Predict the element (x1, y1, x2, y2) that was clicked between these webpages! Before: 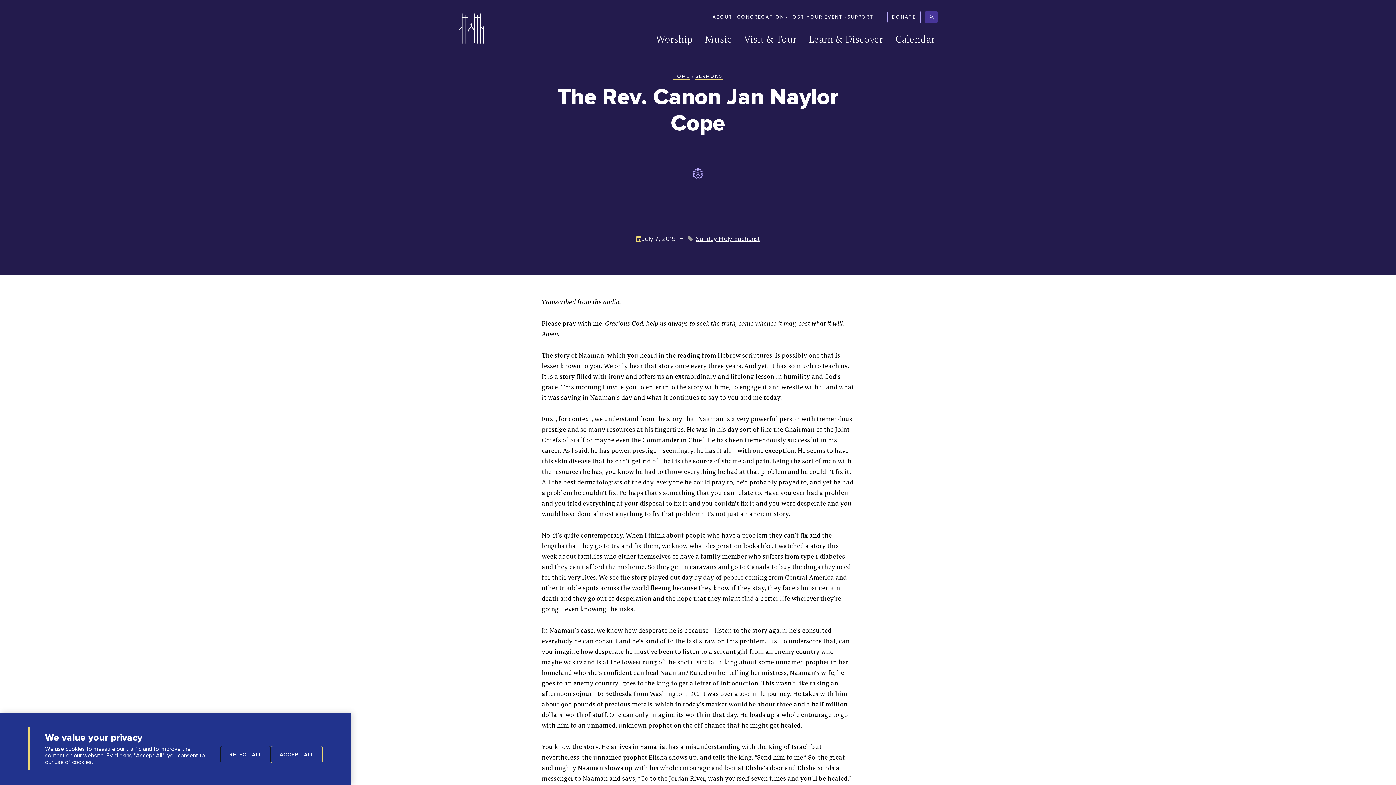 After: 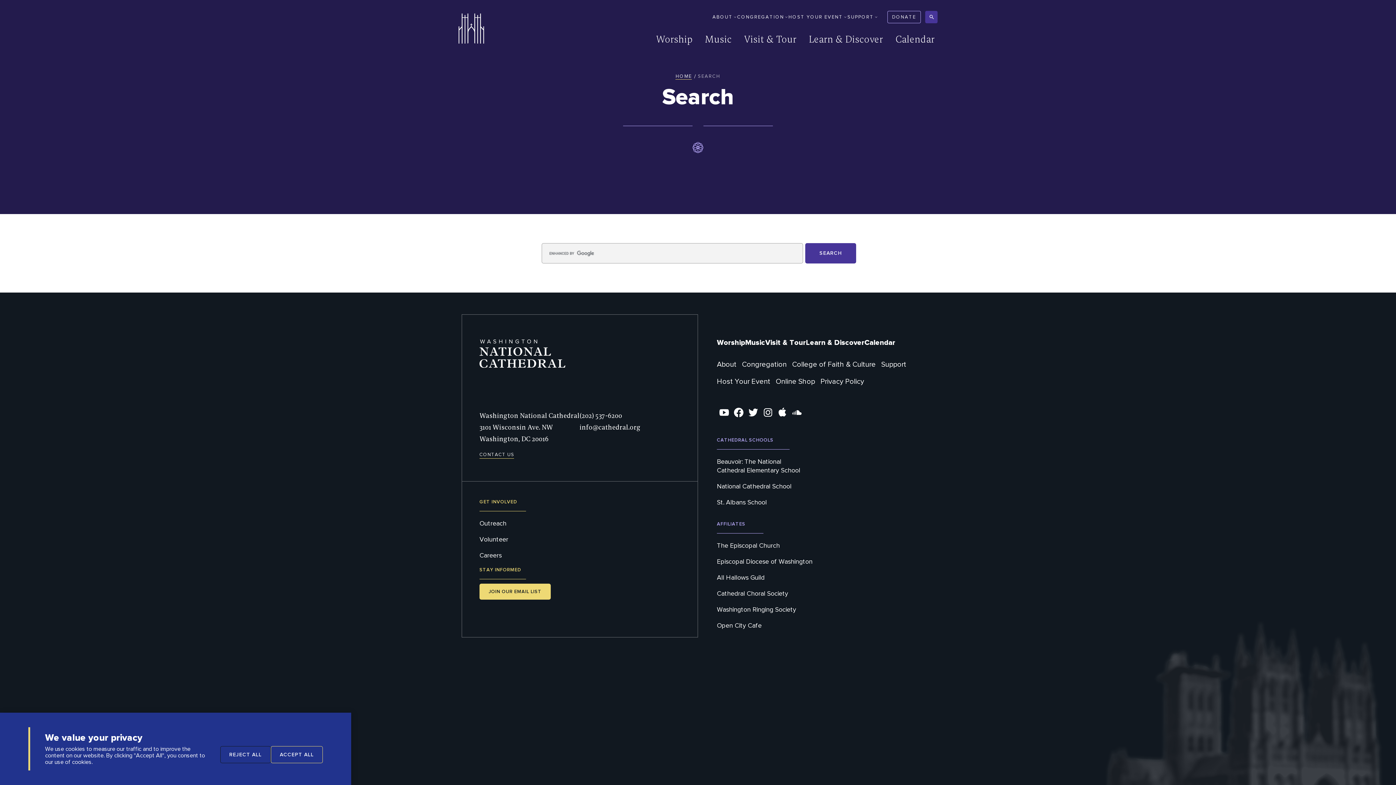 Action: label: SEARCH bbox: (925, 10, 937, 23)